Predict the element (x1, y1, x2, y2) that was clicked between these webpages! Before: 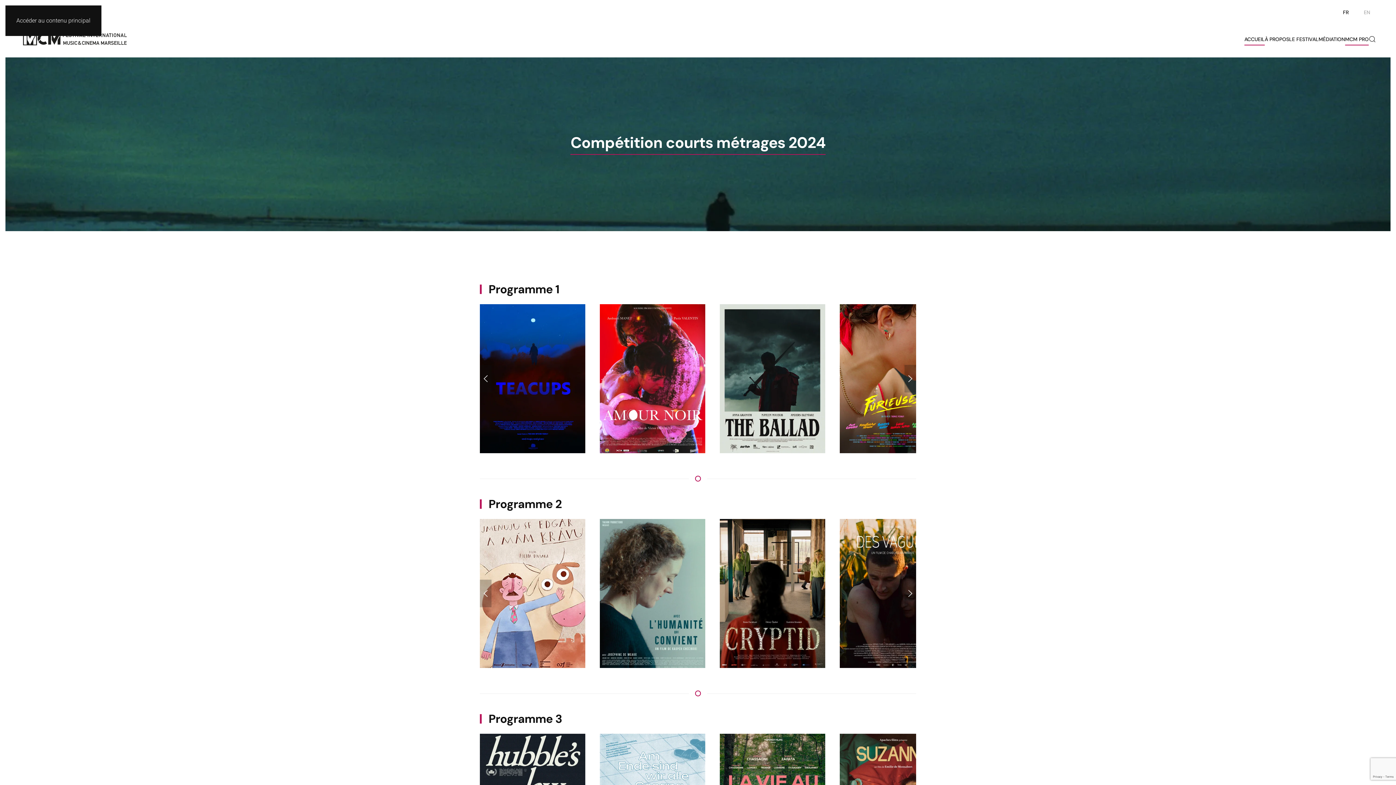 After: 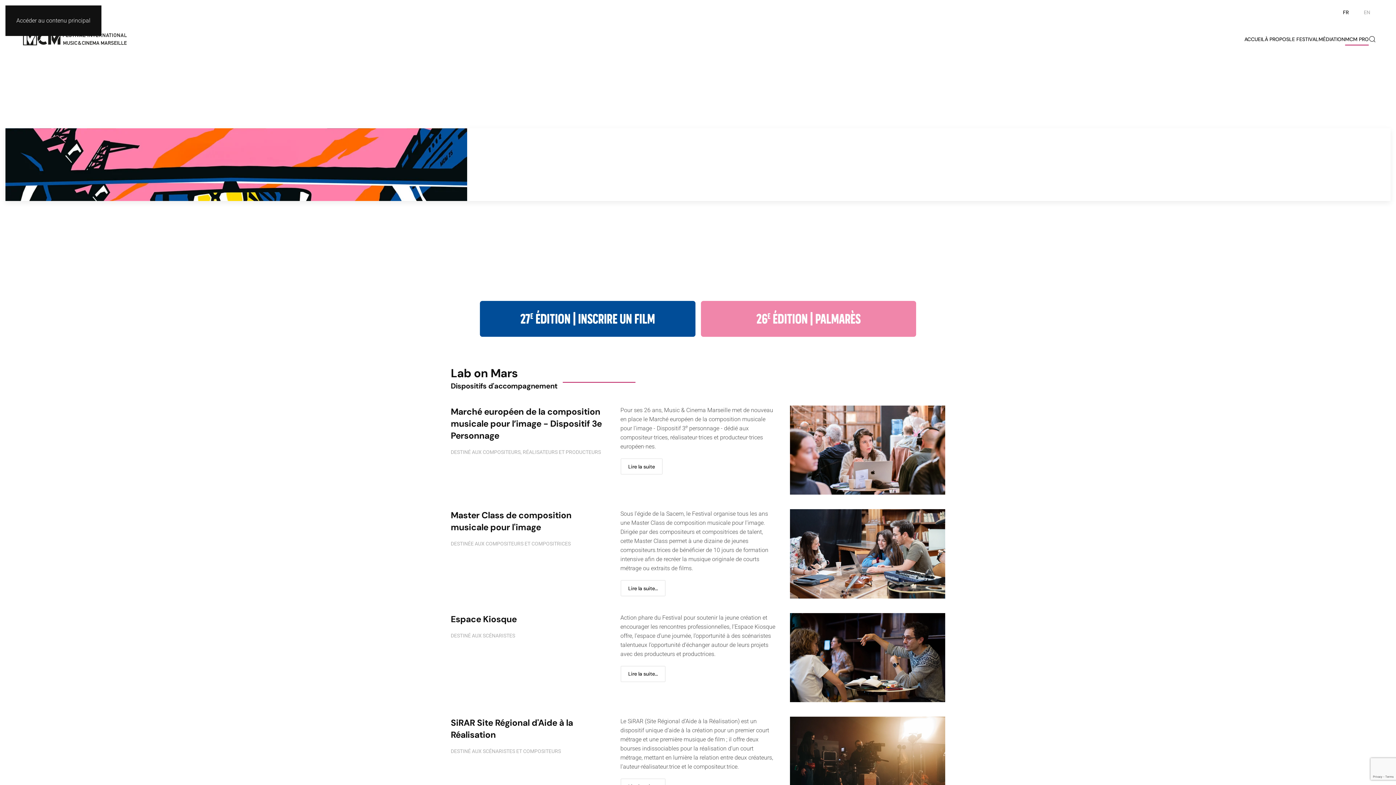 Action: label: Retour Accueil bbox: (20, 24, 129, 53)